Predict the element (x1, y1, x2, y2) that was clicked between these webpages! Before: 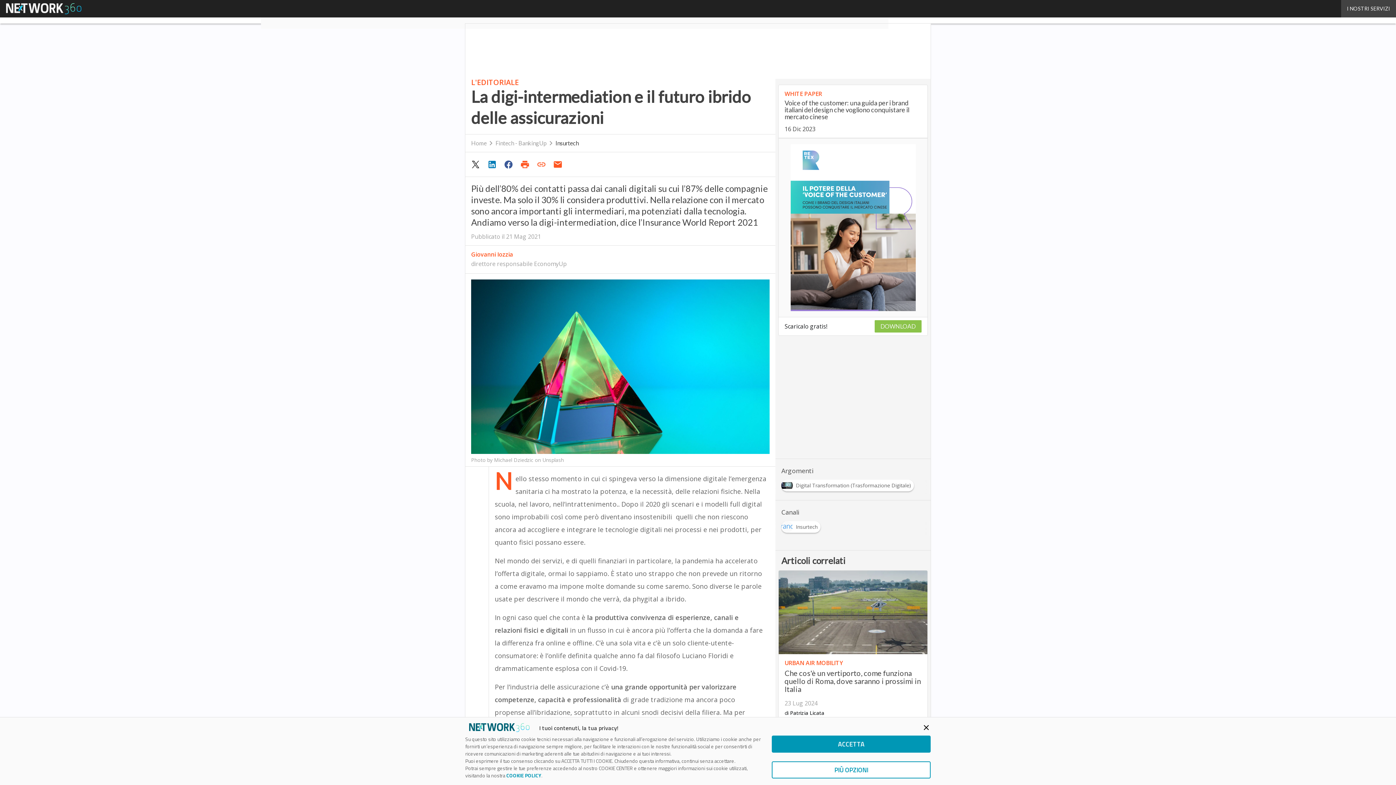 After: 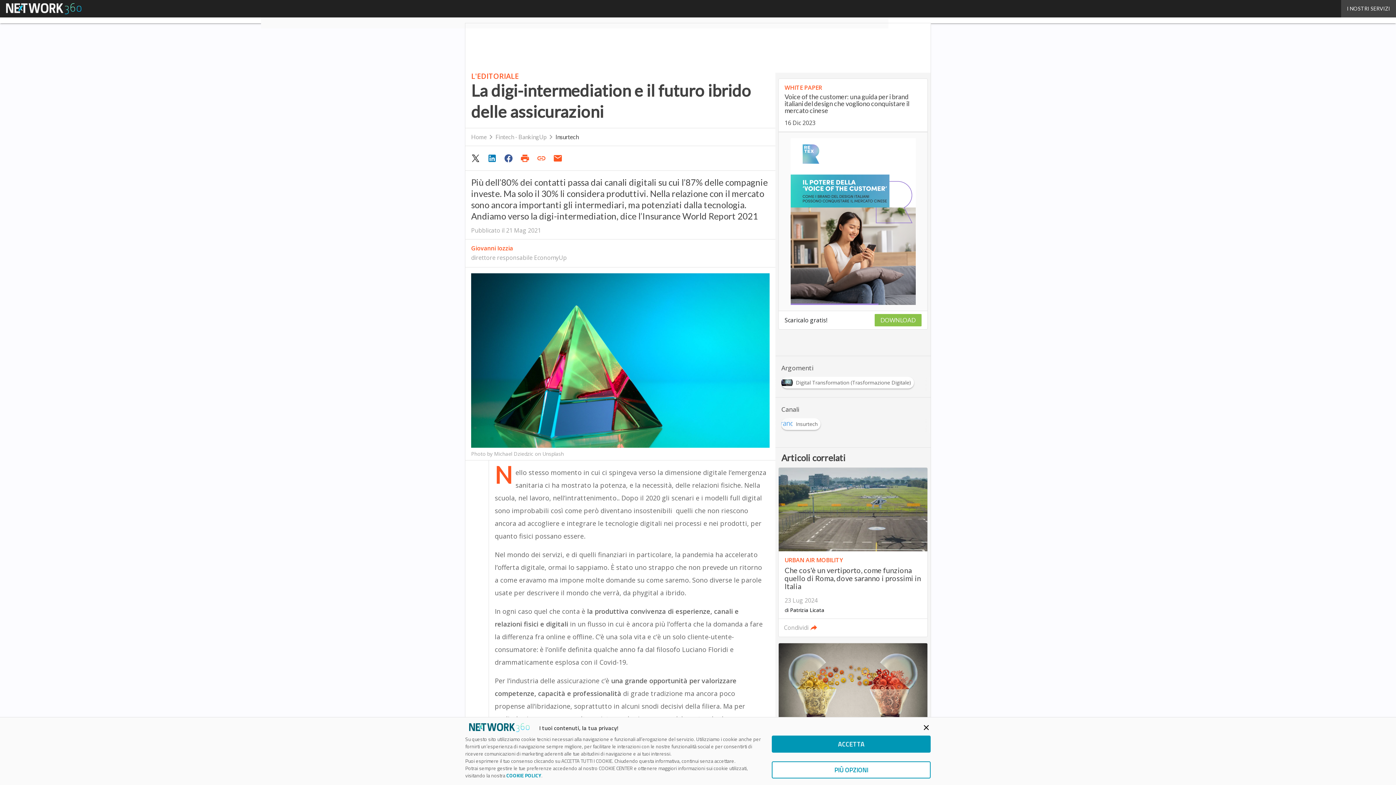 Action: bbox: (778, 144, 927, 311)